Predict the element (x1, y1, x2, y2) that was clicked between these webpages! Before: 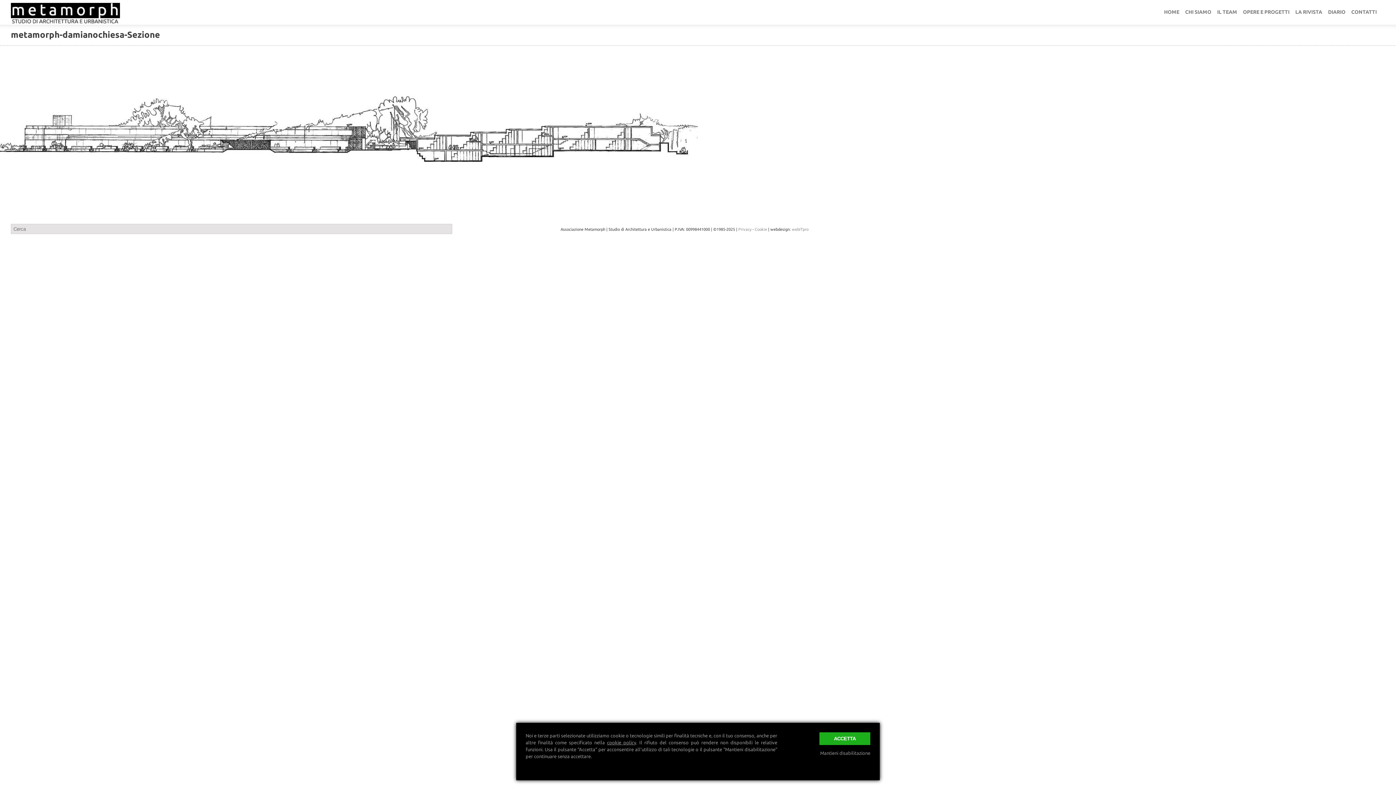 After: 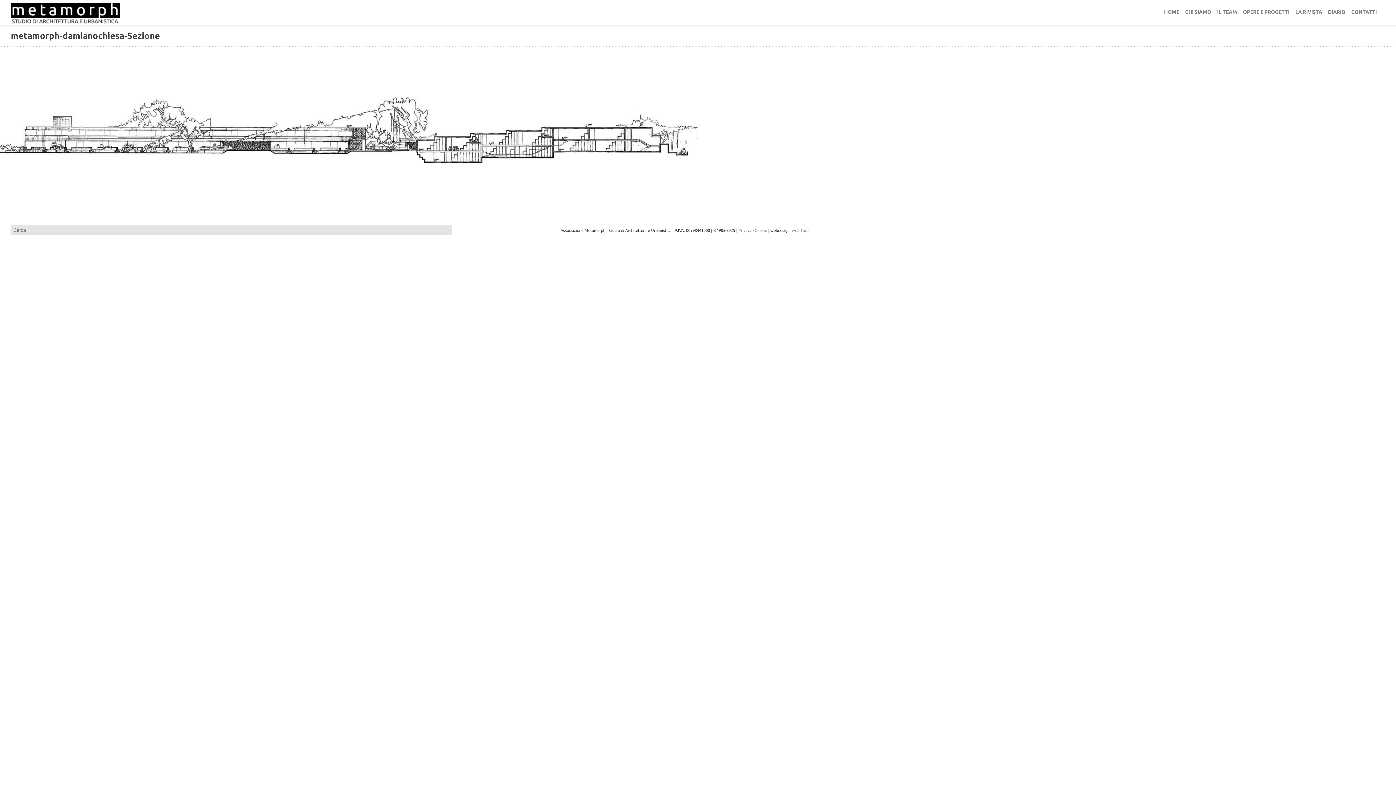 Action: bbox: (820, 750, 870, 756) label: Mantieni disabilitazione